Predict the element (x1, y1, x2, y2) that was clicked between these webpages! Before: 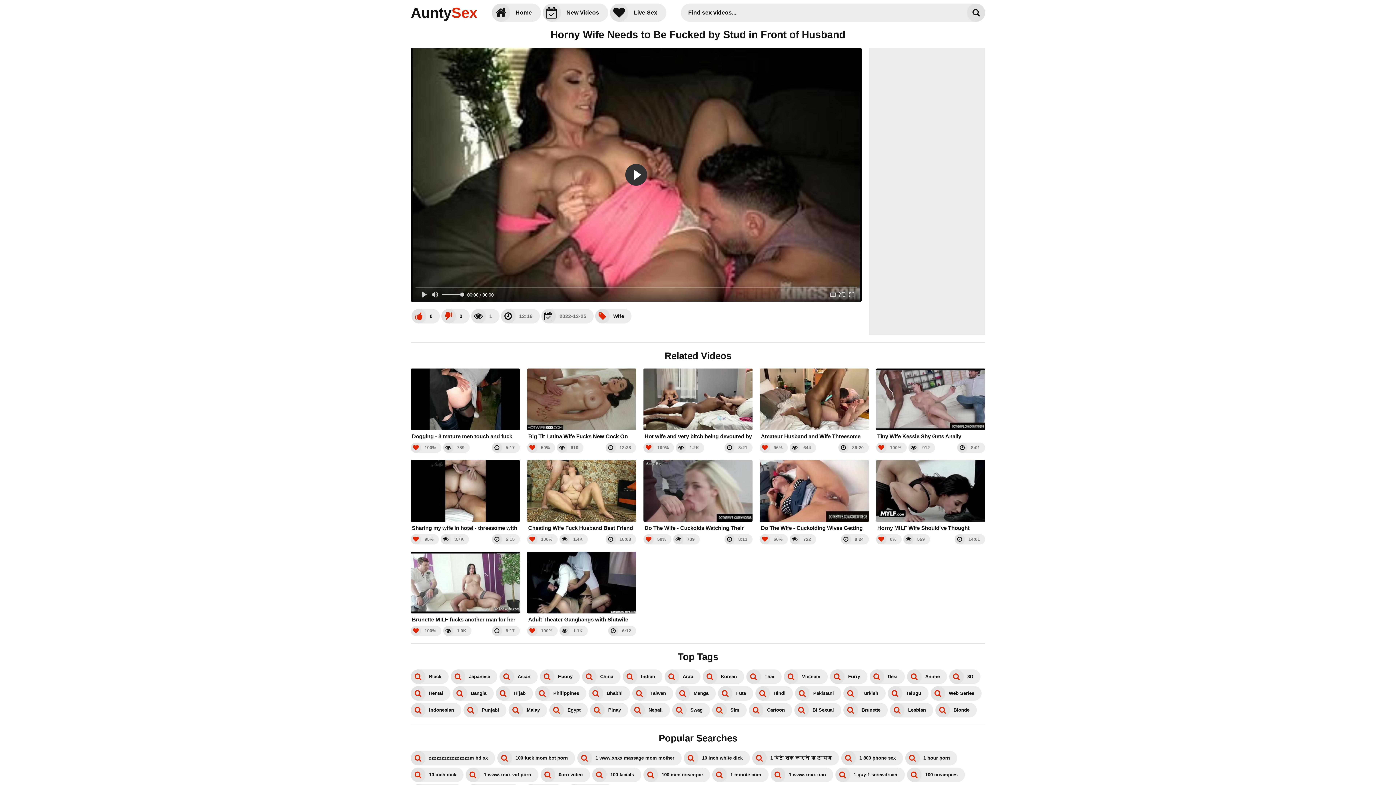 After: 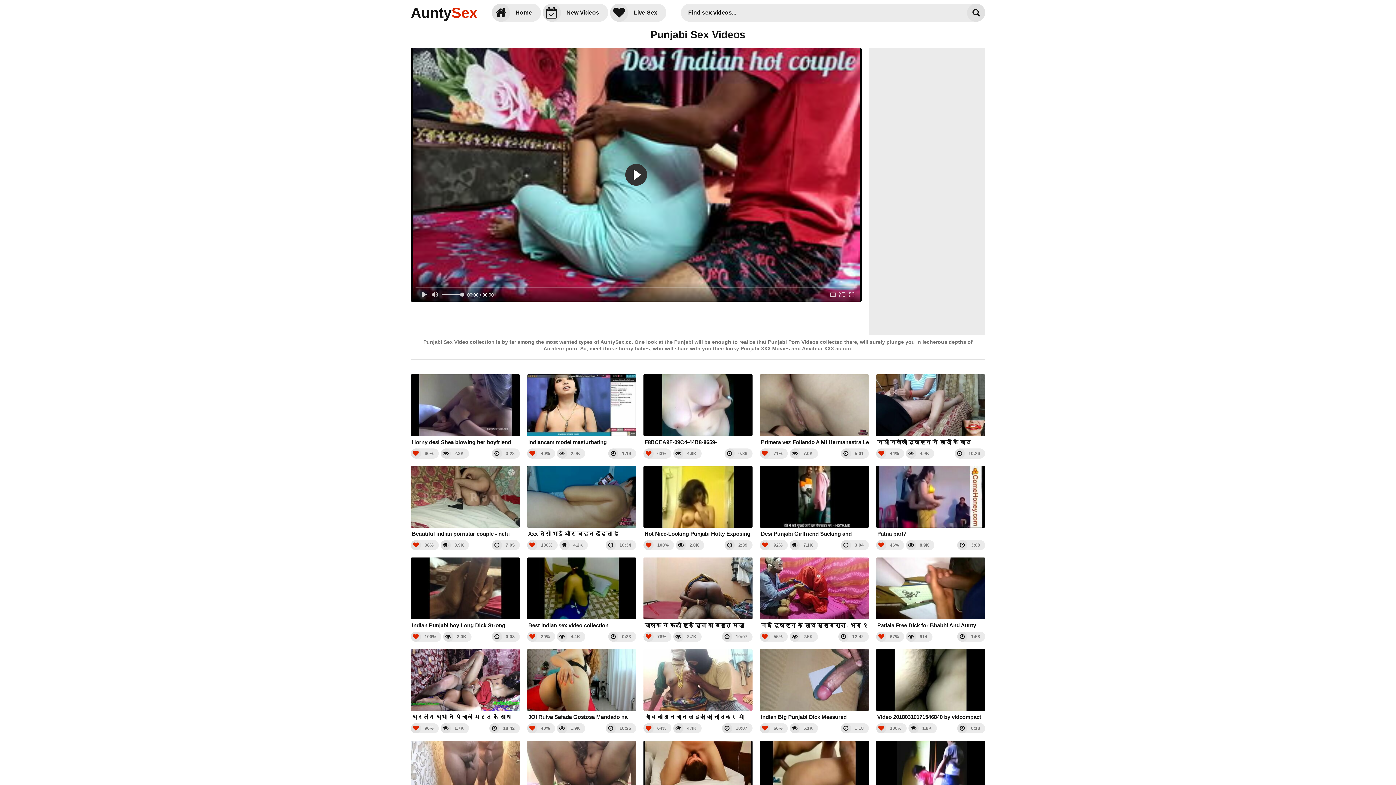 Action: label: Punjabi bbox: (463, 703, 506, 717)